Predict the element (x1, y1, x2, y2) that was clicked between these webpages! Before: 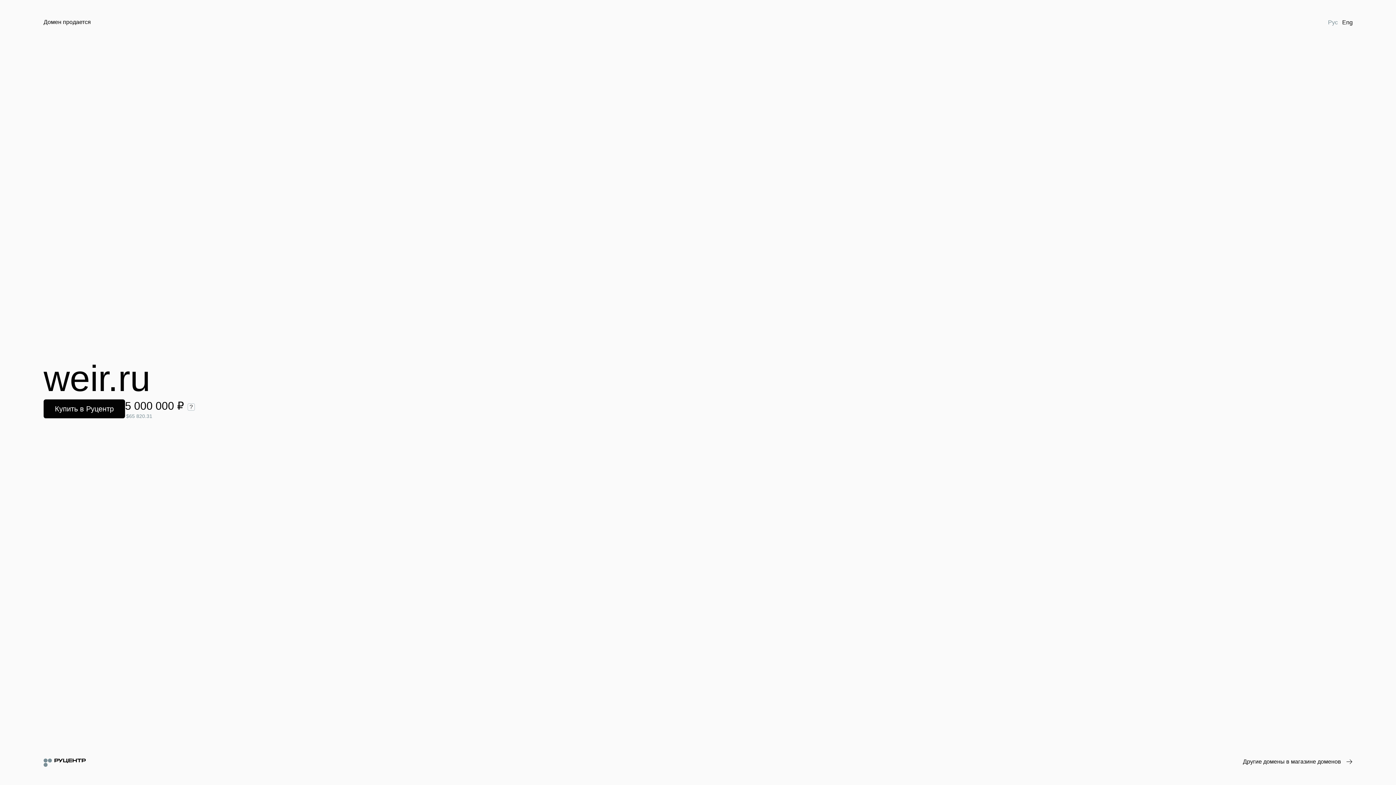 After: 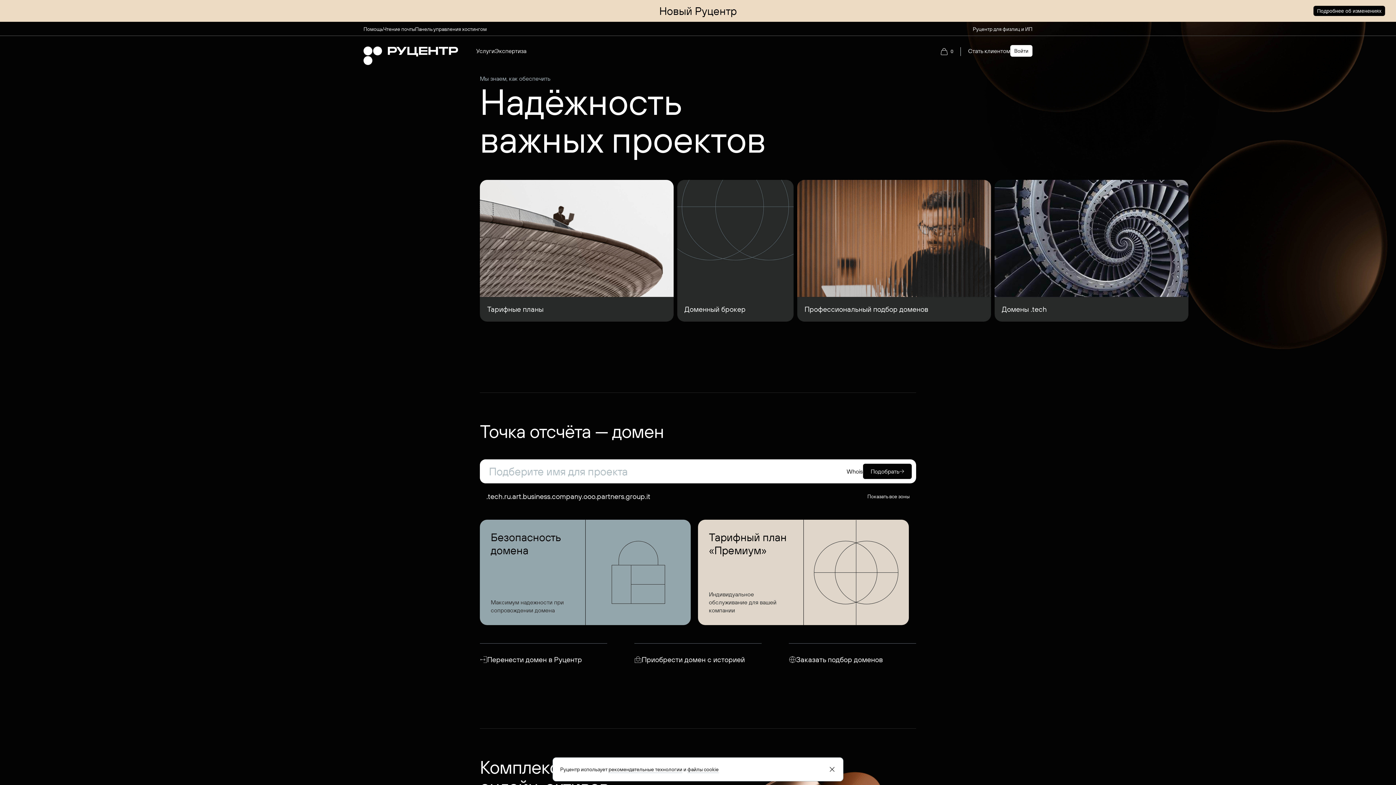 Action: bbox: (43, 758, 85, 767)